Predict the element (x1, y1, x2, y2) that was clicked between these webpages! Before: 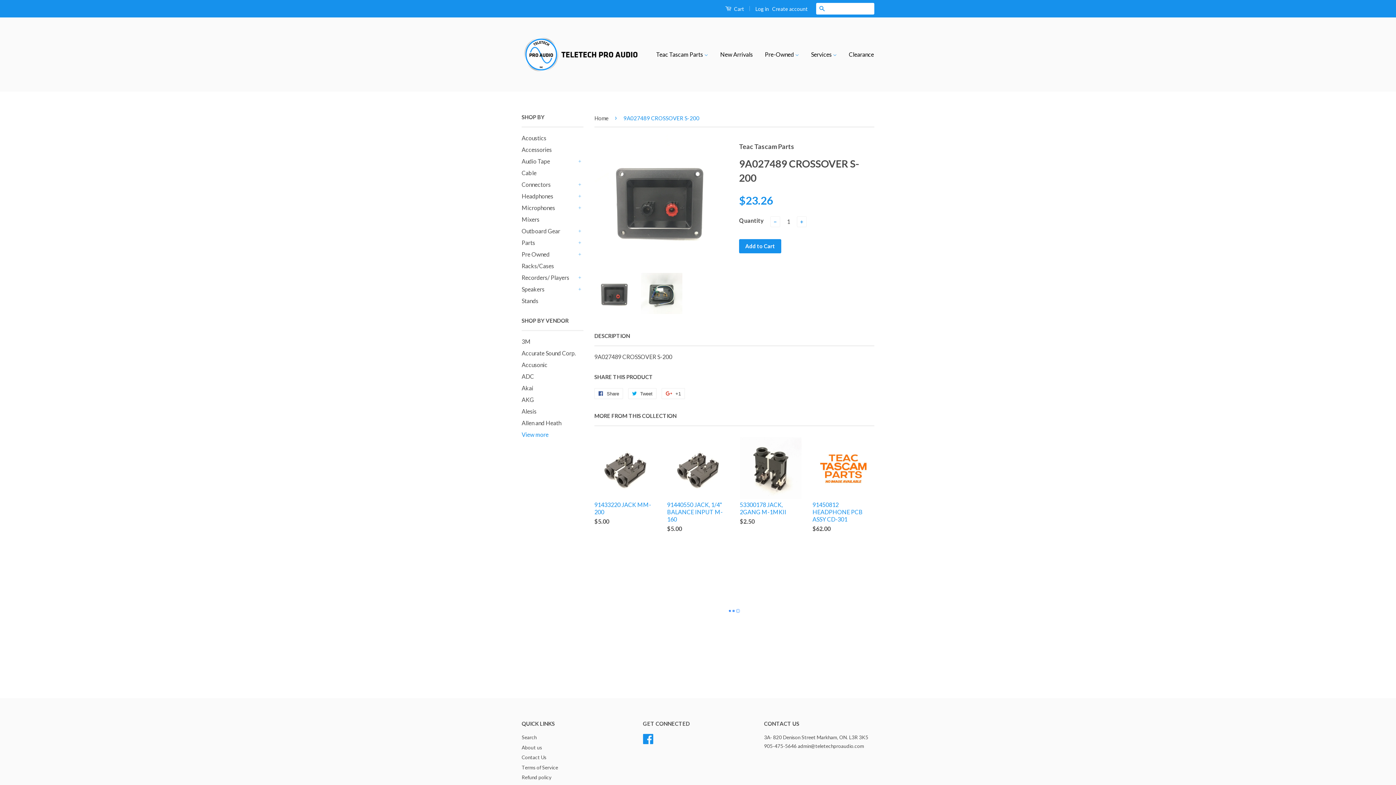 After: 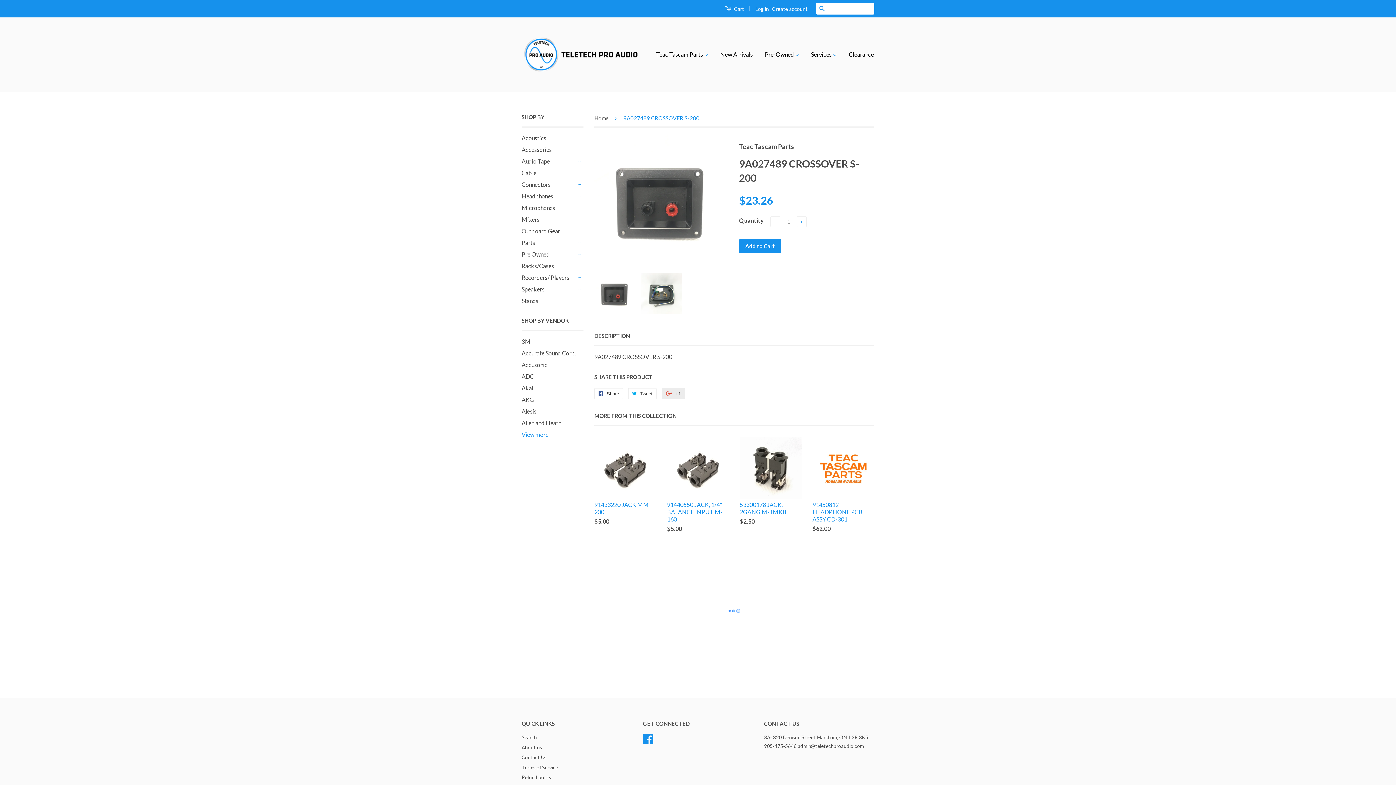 Action: label:  +1 bbox: (661, 388, 685, 399)